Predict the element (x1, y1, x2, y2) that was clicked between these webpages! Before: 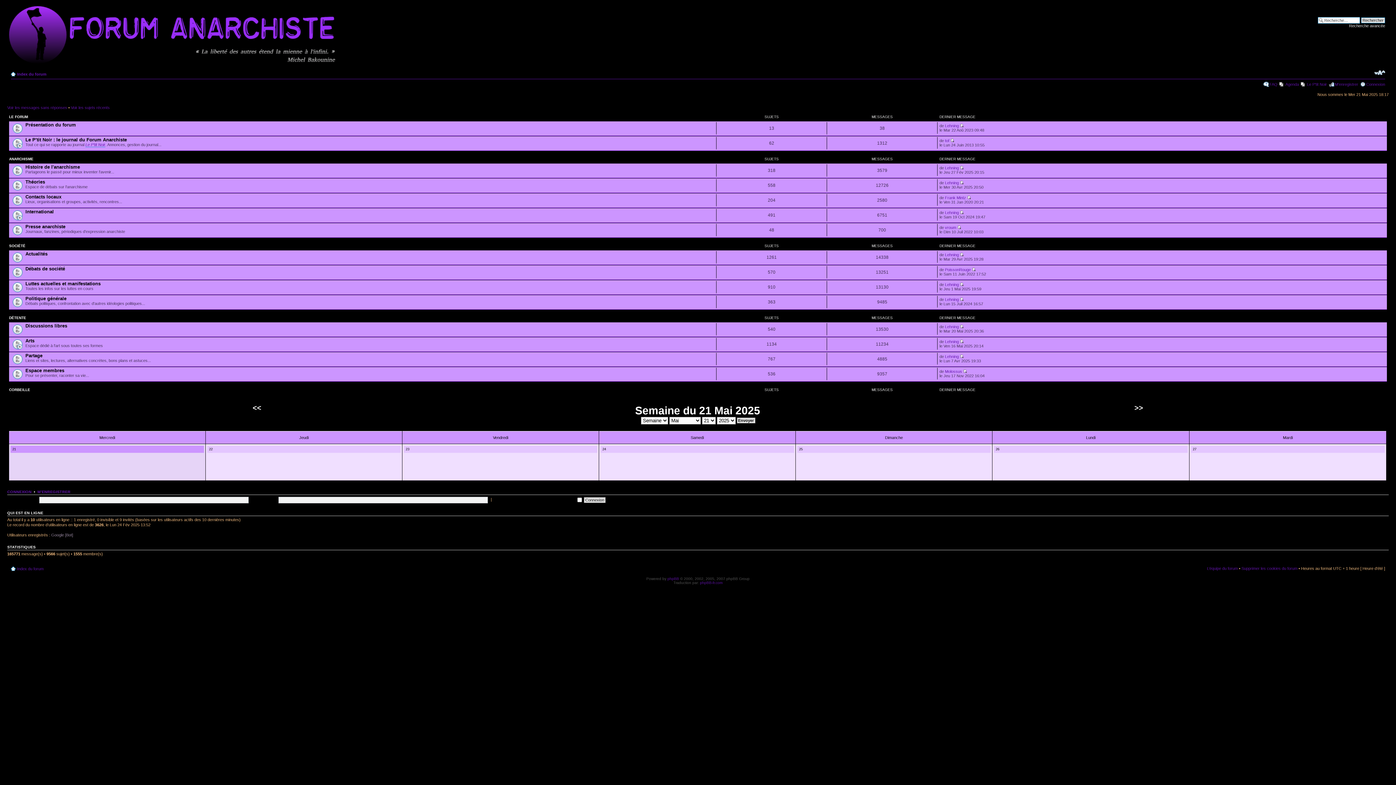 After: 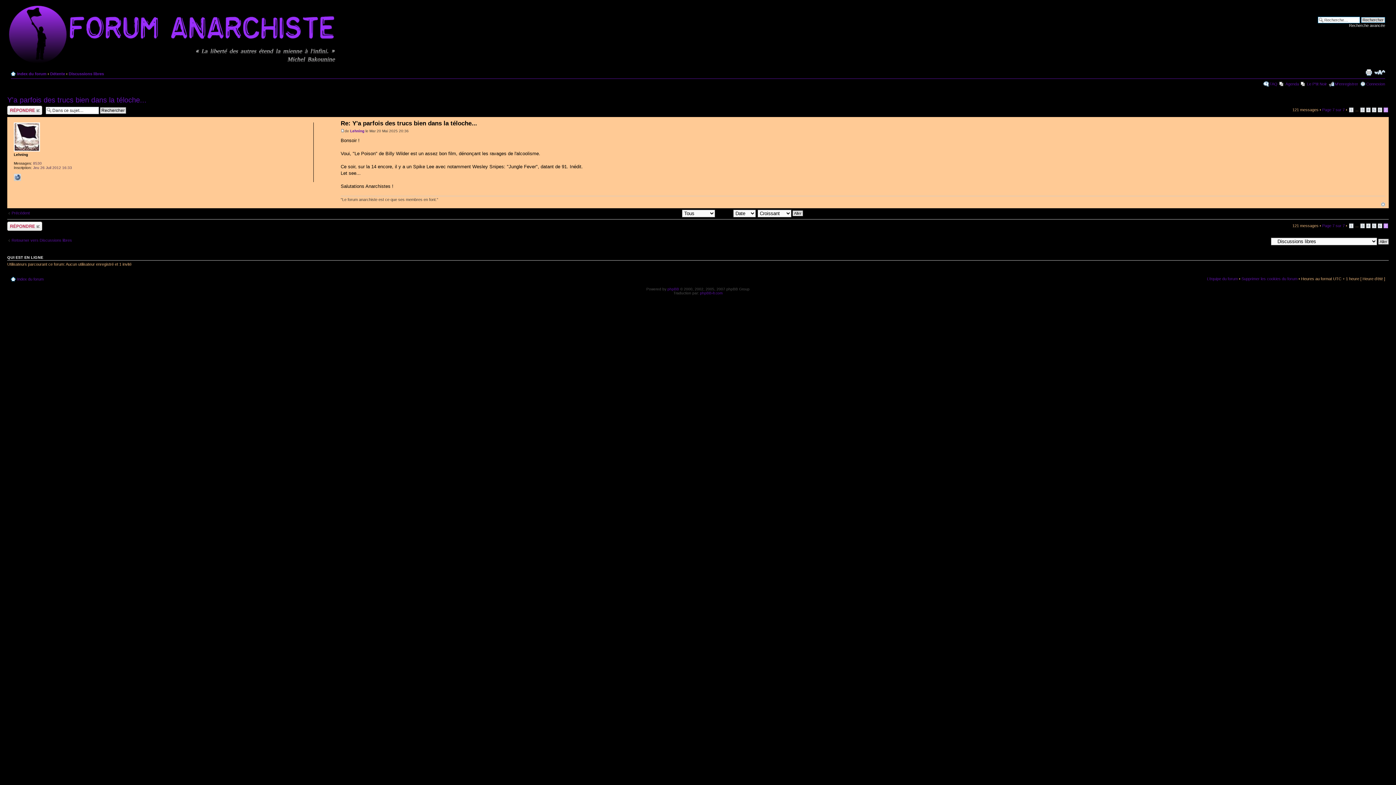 Action: bbox: (960, 324, 964, 328)